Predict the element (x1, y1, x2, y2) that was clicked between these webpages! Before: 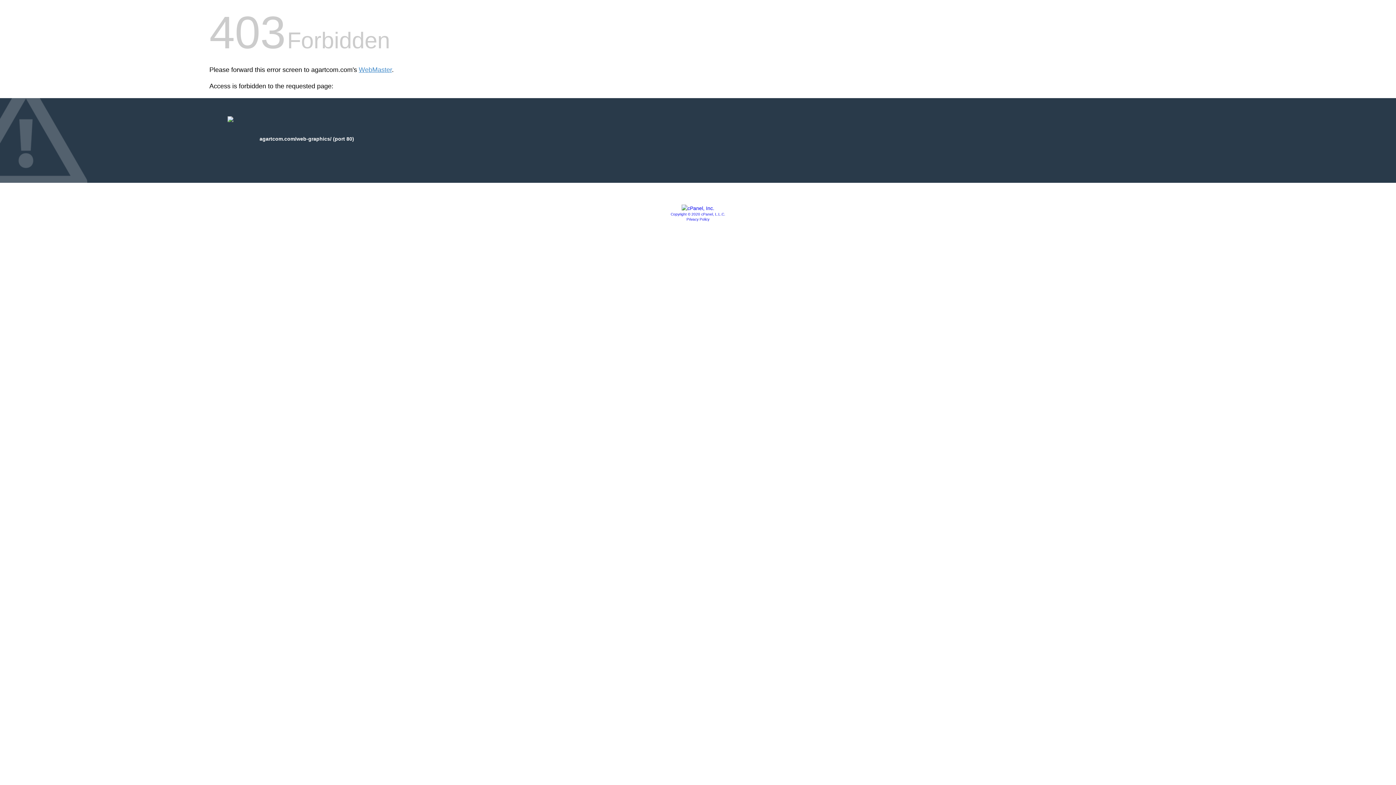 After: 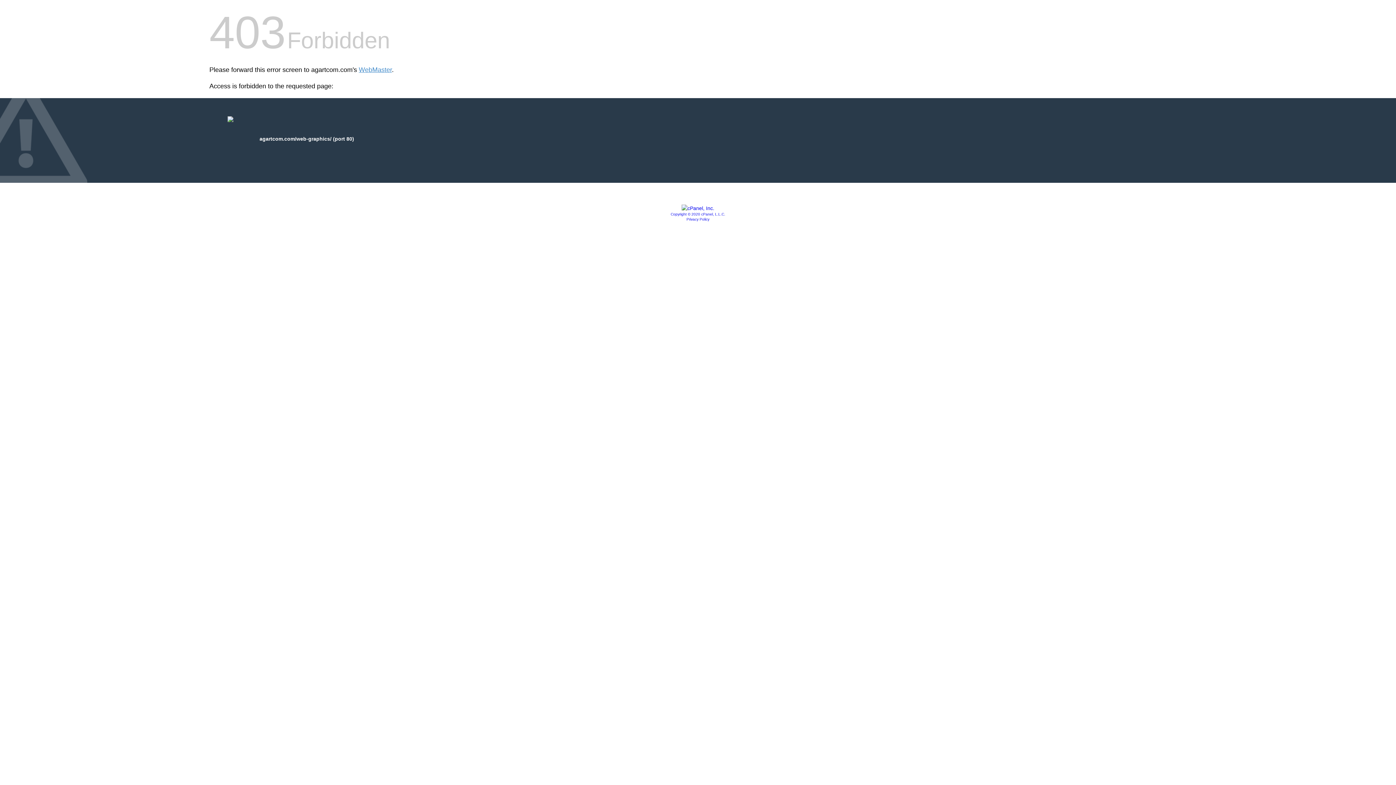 Action: bbox: (681, 205, 714, 211)